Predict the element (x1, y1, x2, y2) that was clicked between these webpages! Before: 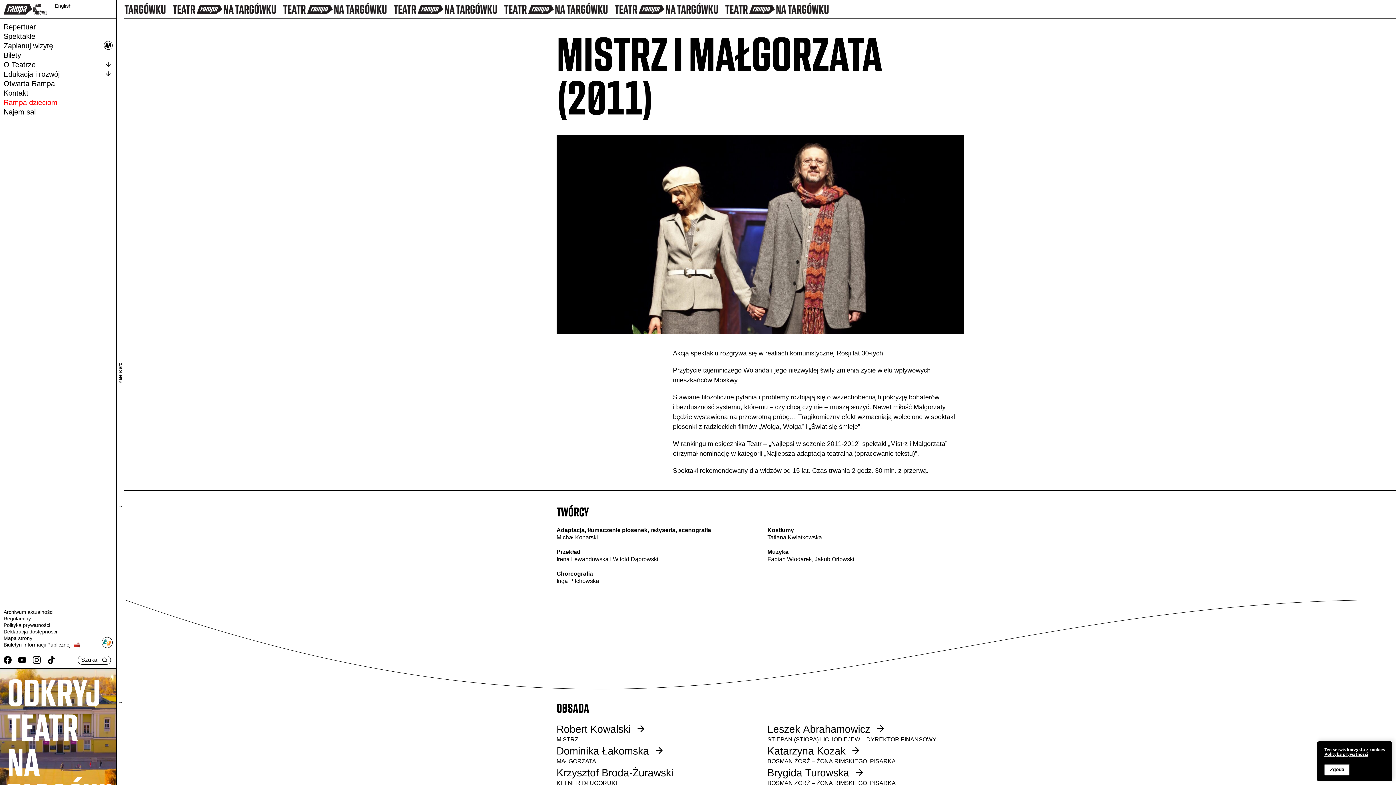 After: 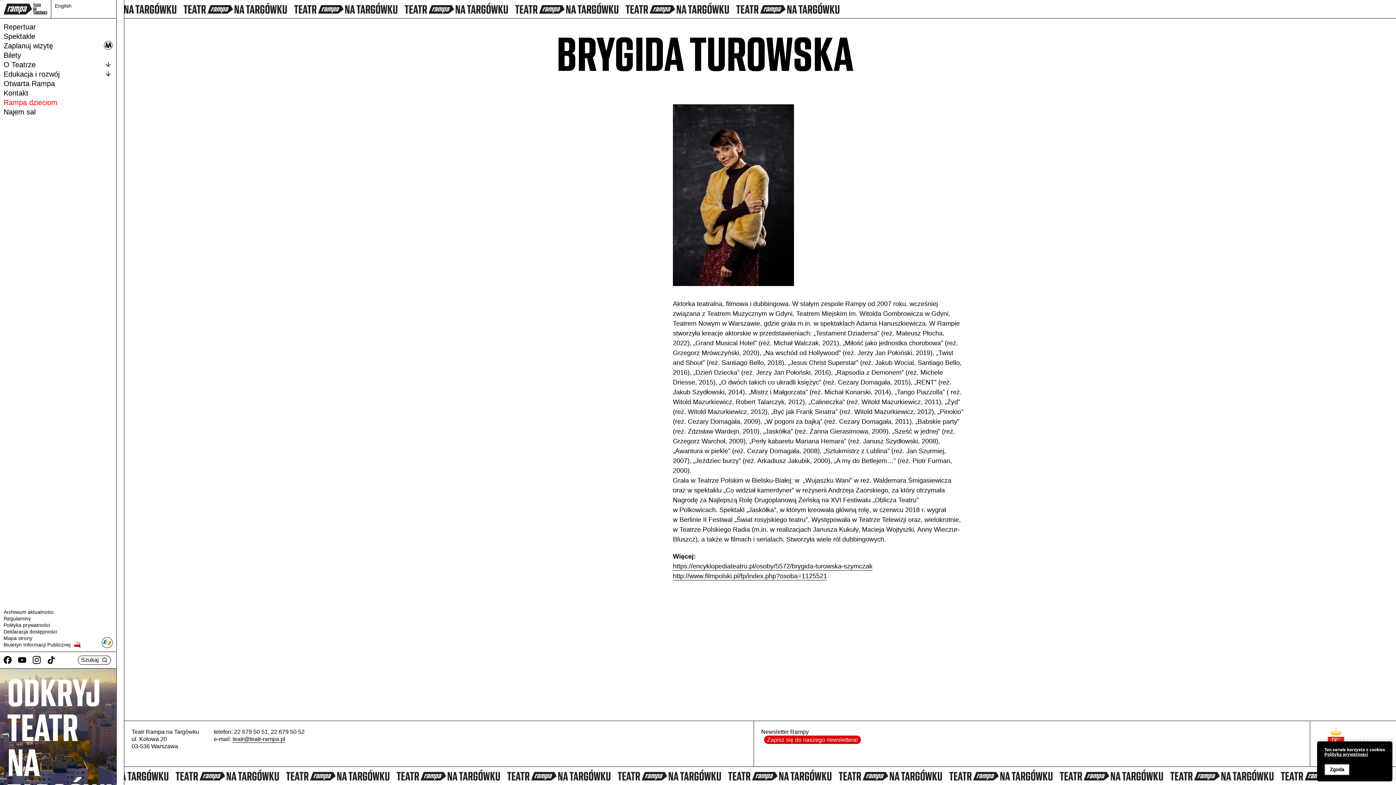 Action: bbox: (767, 766, 964, 787) label: Brygida Turowska
BOSMAN ŻORŻ – ŻONA RIMSKIEGO, PISARKA